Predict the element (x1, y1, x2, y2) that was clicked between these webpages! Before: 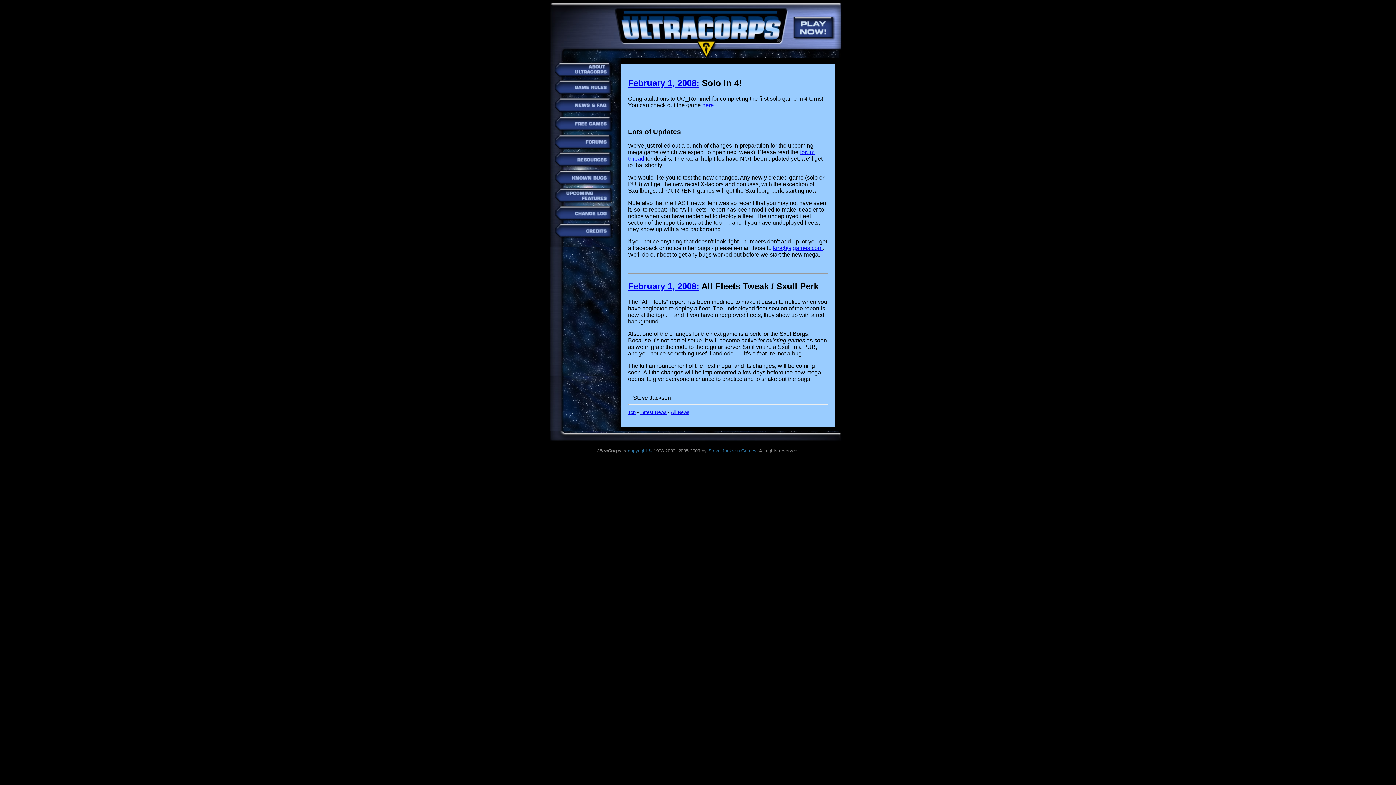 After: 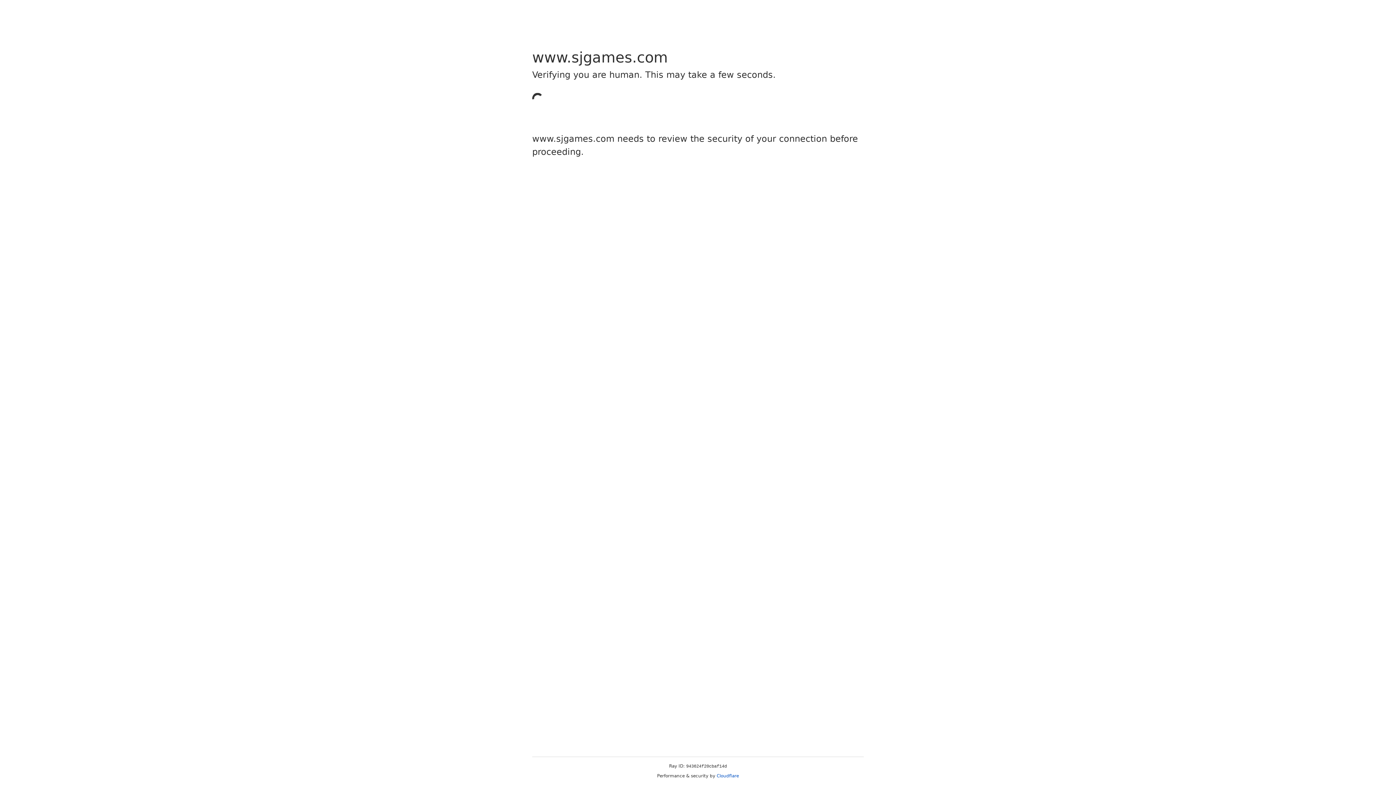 Action: bbox: (708, 448, 756, 453) label: Steve Jackson Games